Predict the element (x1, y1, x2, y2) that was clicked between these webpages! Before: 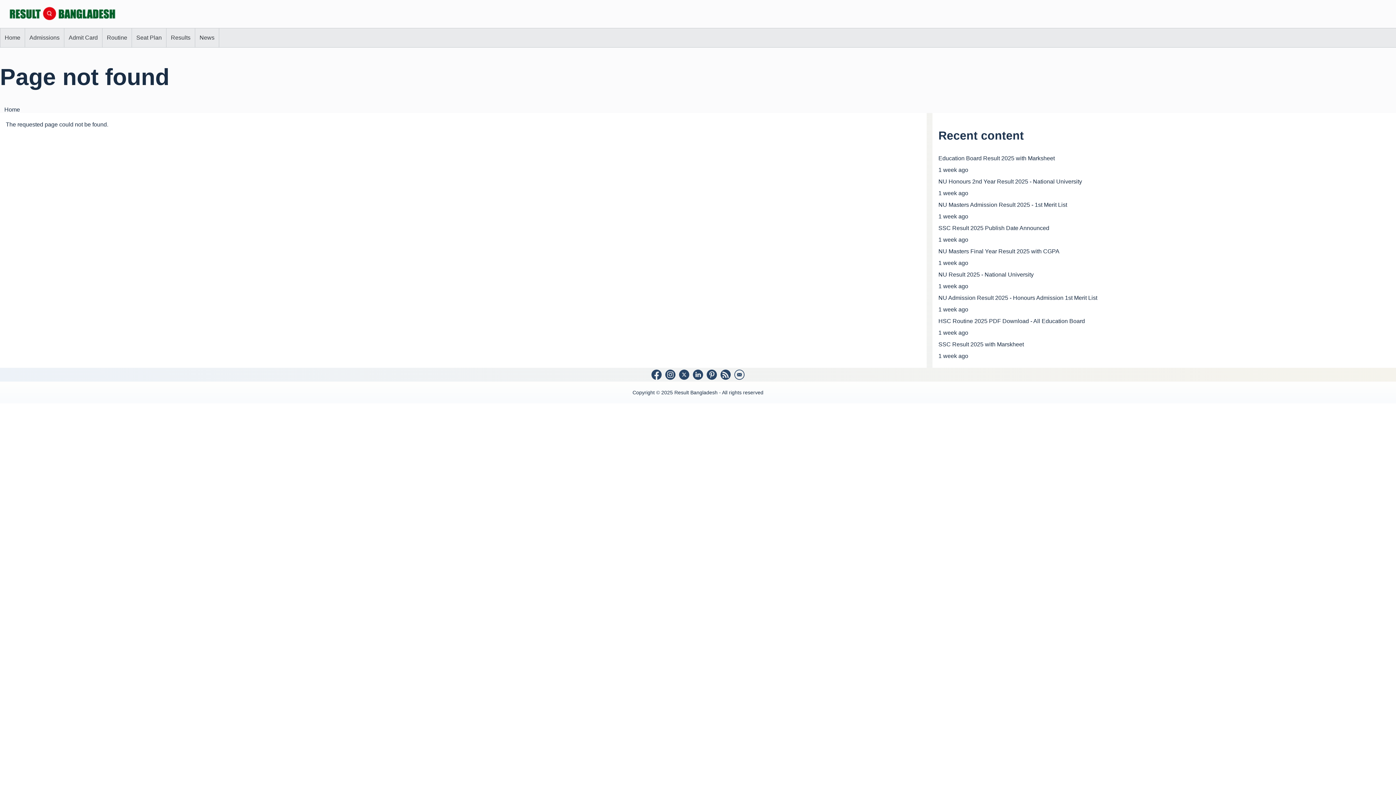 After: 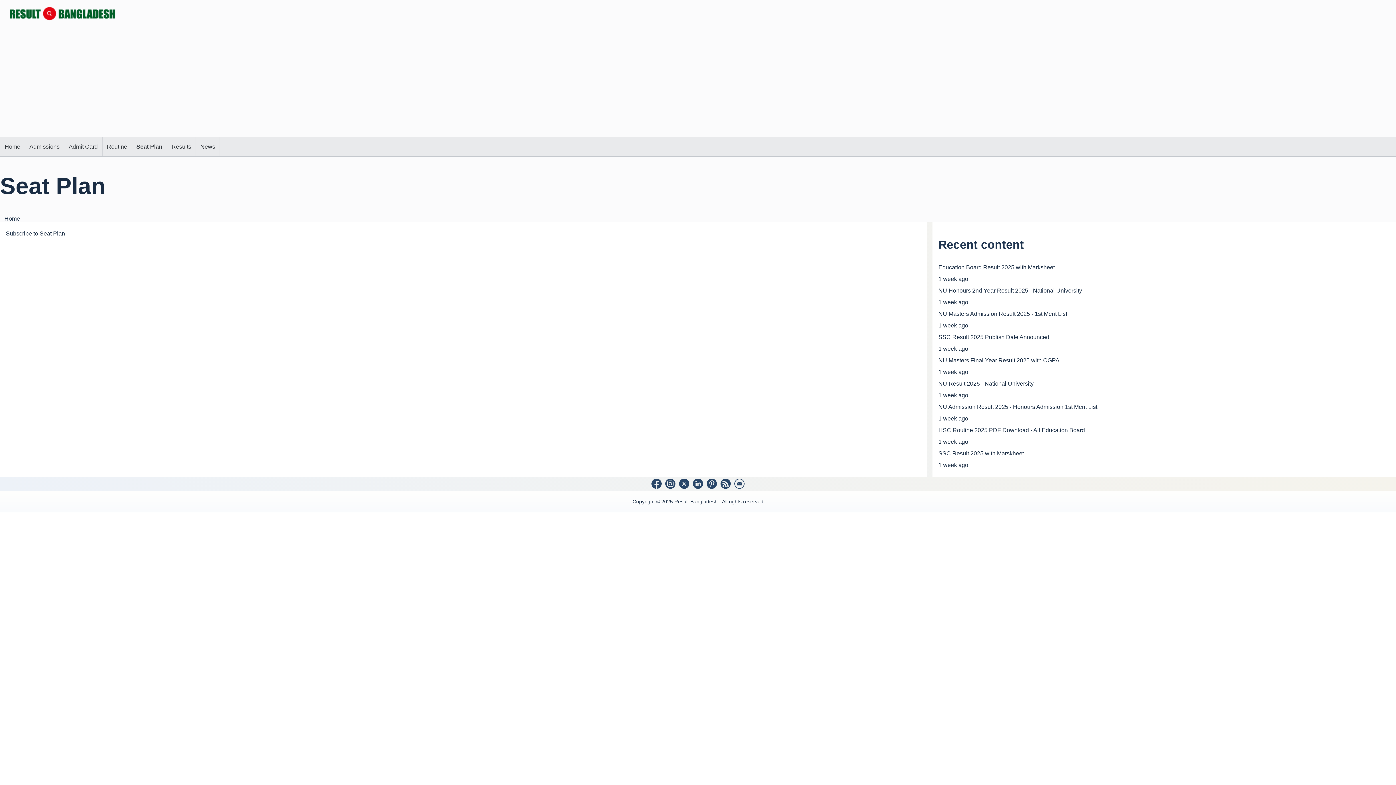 Action: label: Seat Plan bbox: (132, 28, 166, 47)